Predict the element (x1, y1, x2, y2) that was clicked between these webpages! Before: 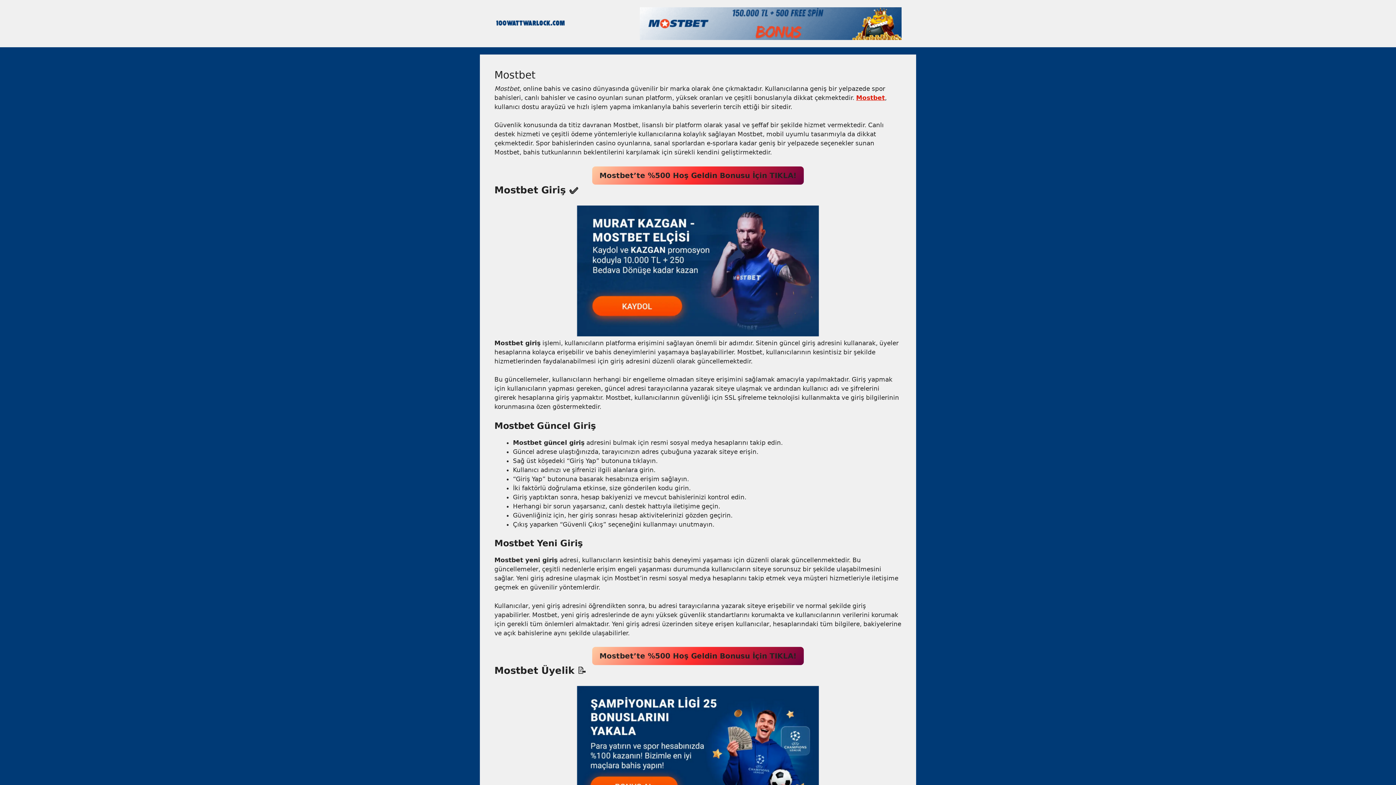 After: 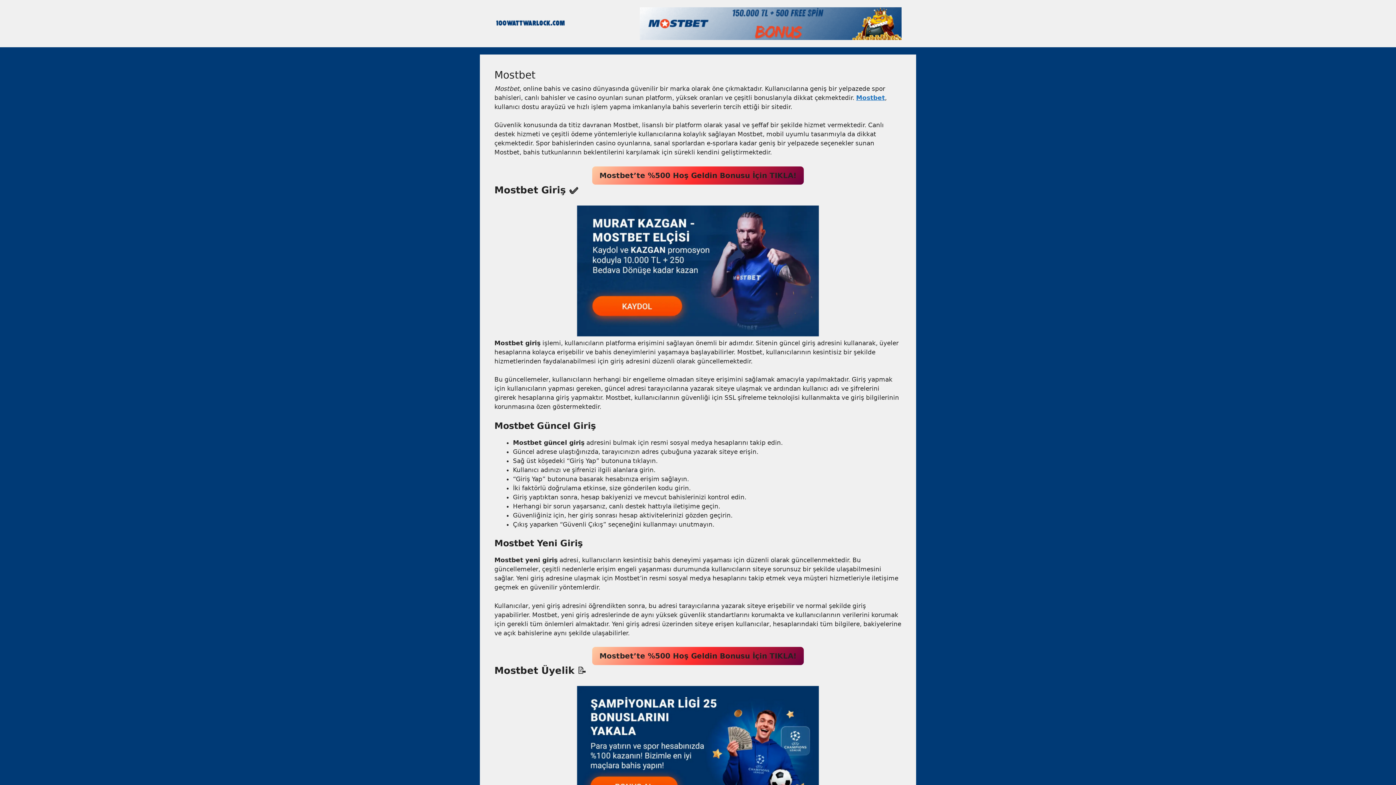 Action: label: Mostbet bbox: (856, 94, 885, 101)